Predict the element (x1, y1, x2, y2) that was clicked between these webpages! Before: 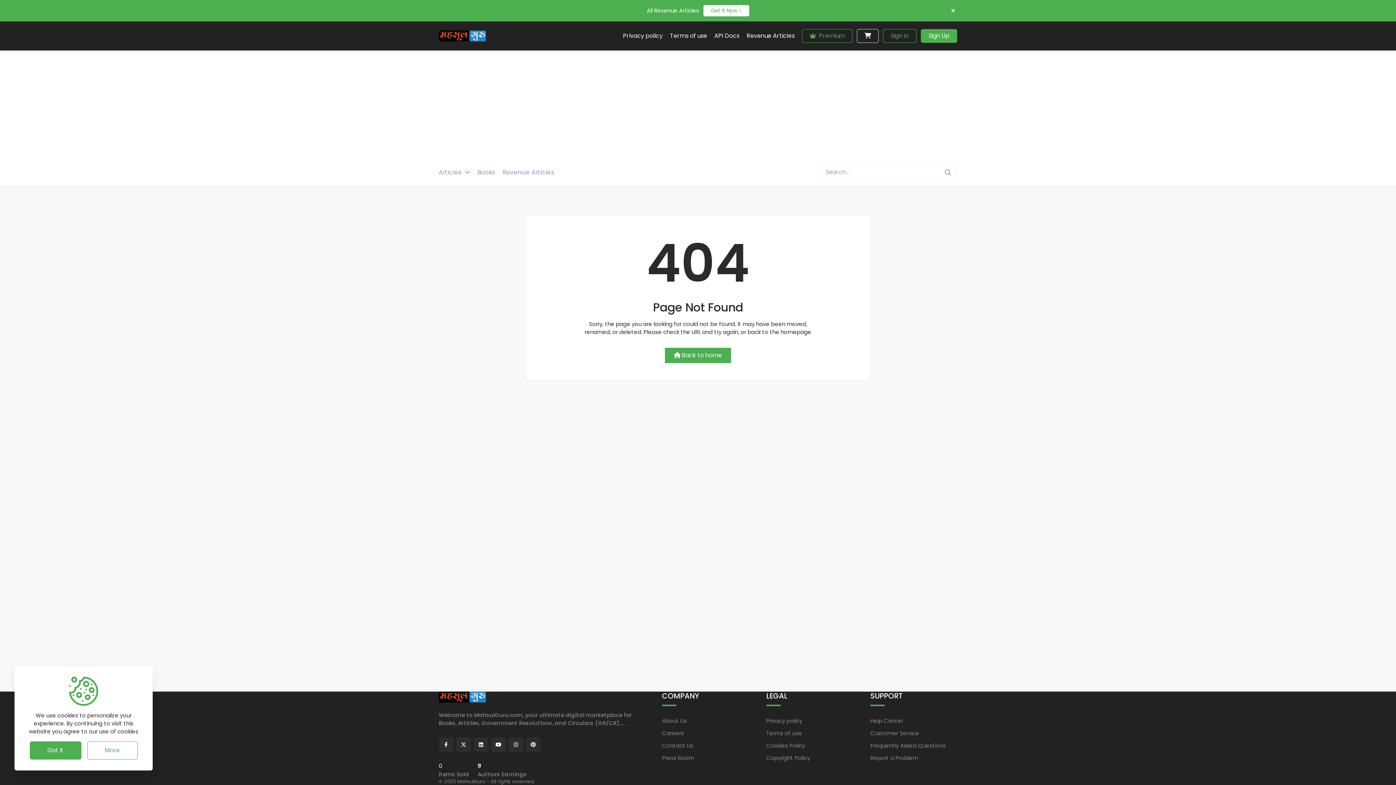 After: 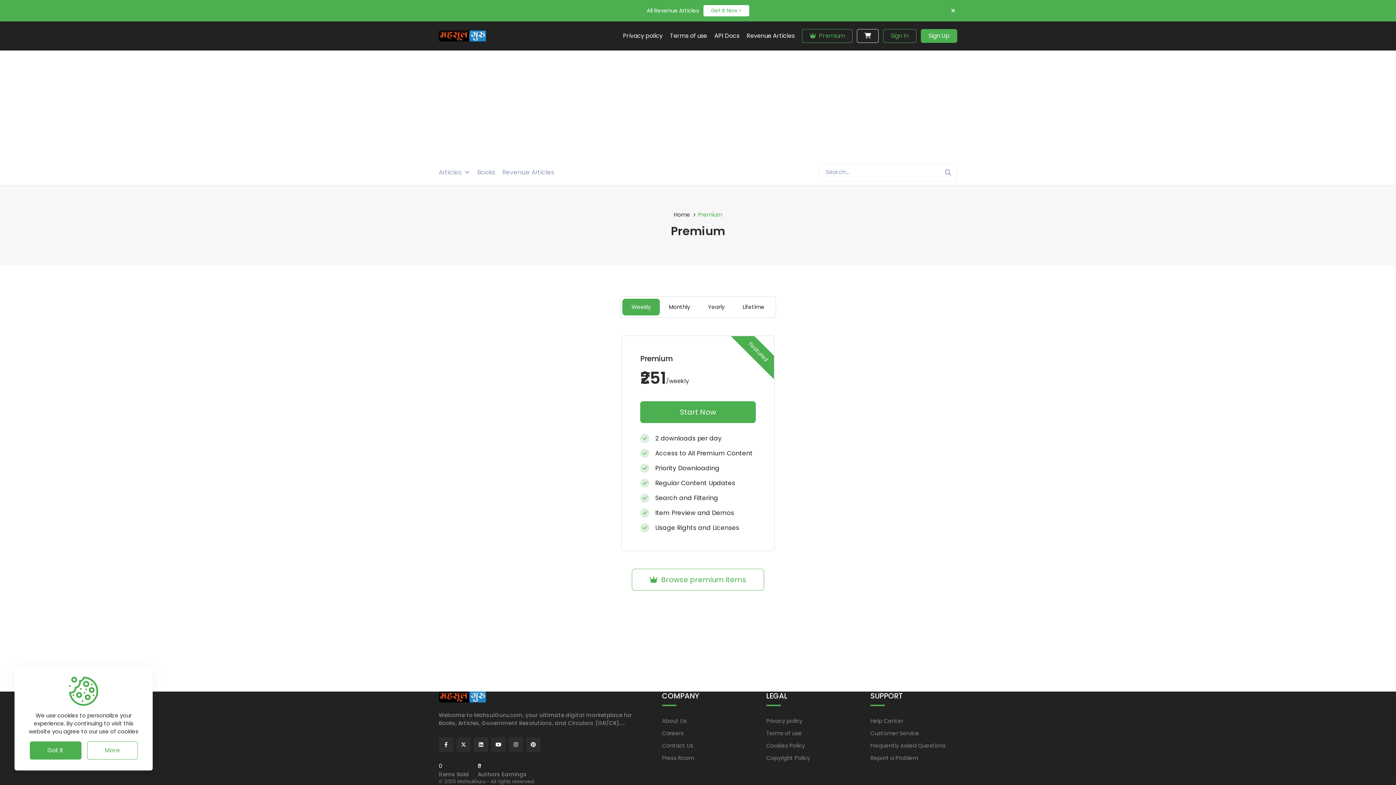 Action: label:  Premium bbox: (802, 29, 852, 42)